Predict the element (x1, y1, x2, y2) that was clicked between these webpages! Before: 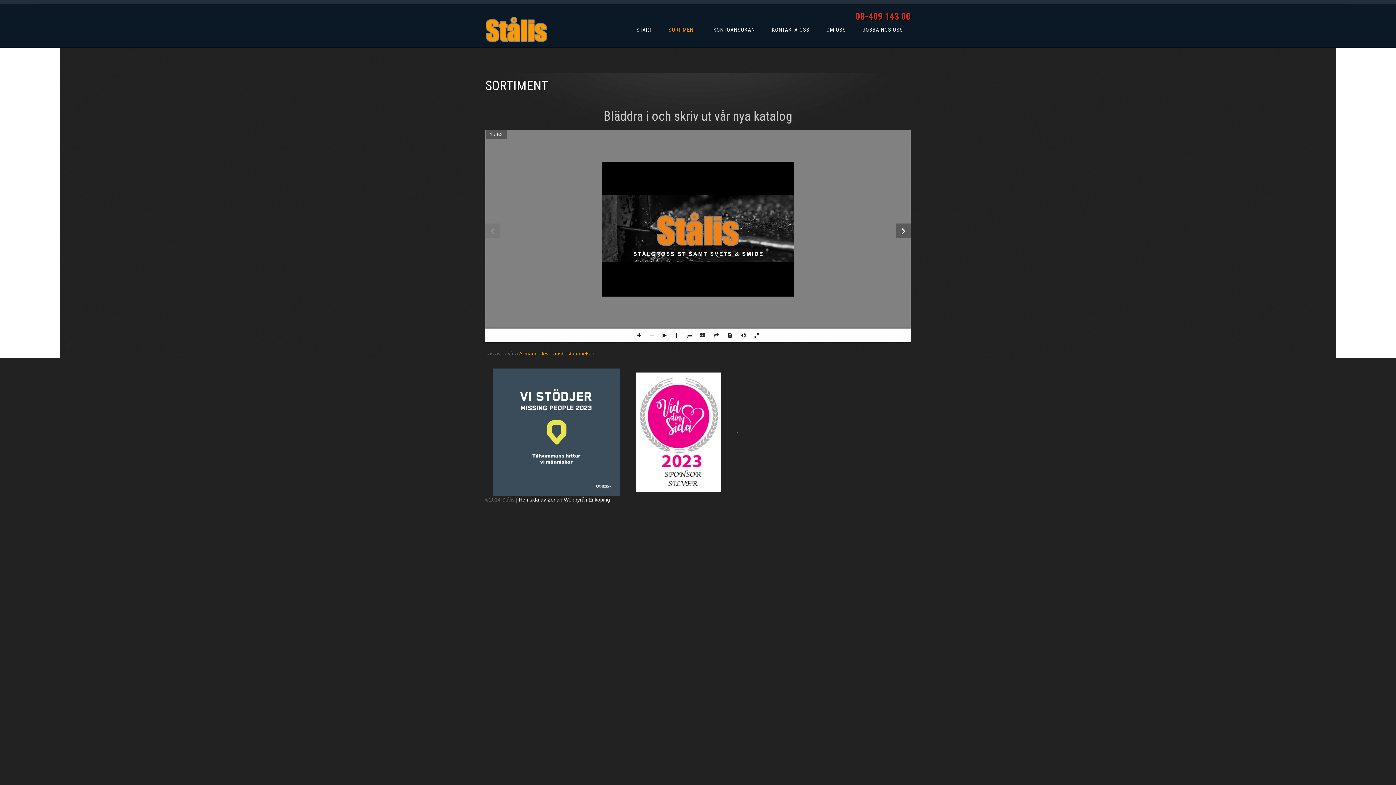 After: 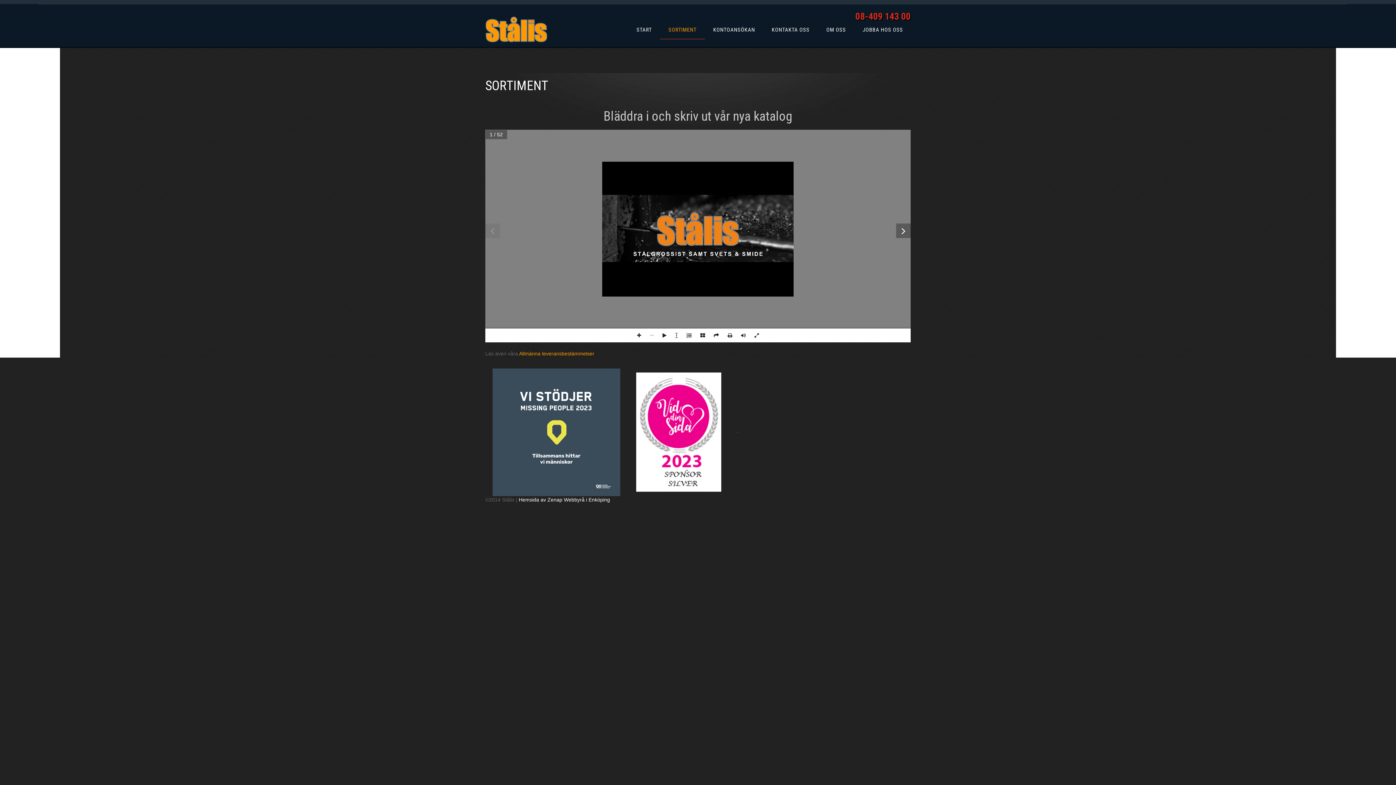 Action: label: SORTIMENT bbox: (668, 26, 696, 33)